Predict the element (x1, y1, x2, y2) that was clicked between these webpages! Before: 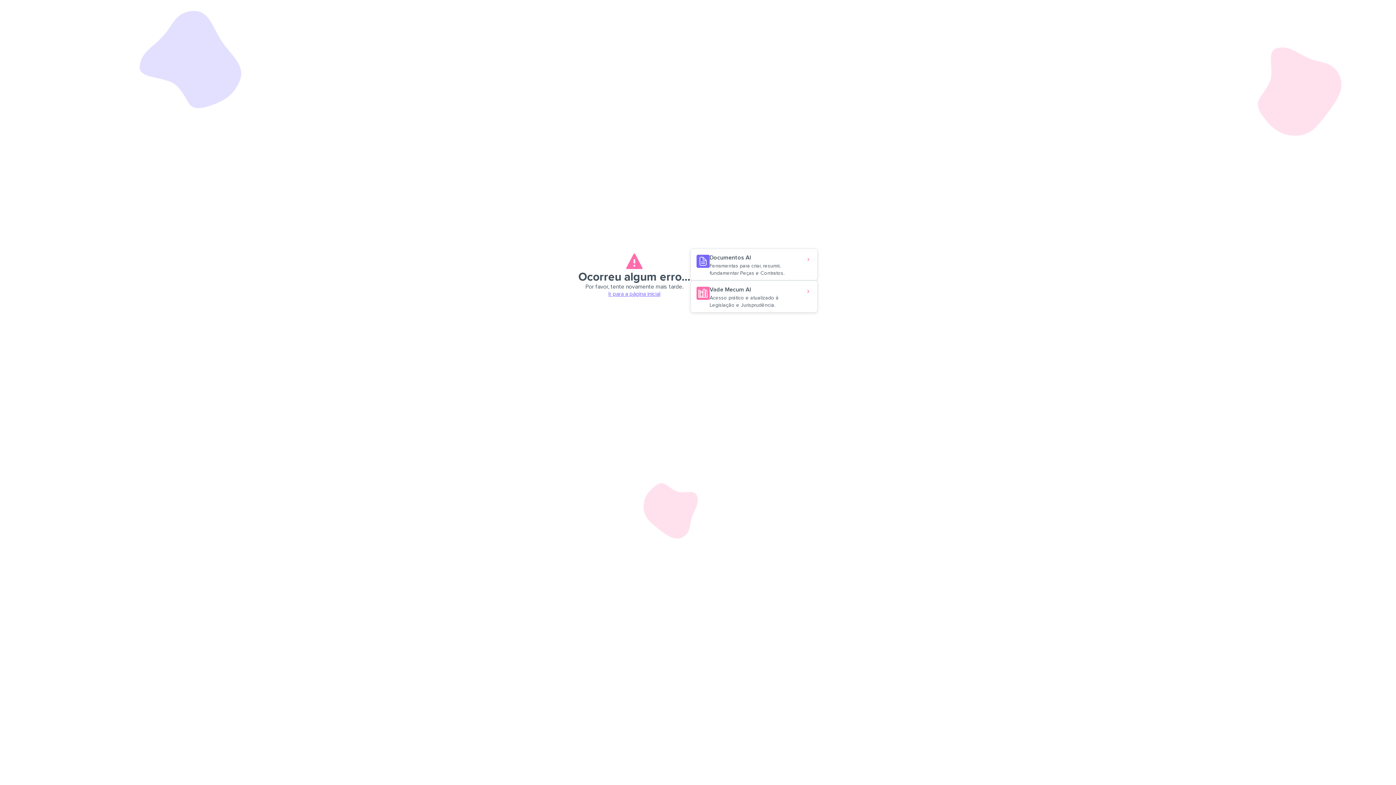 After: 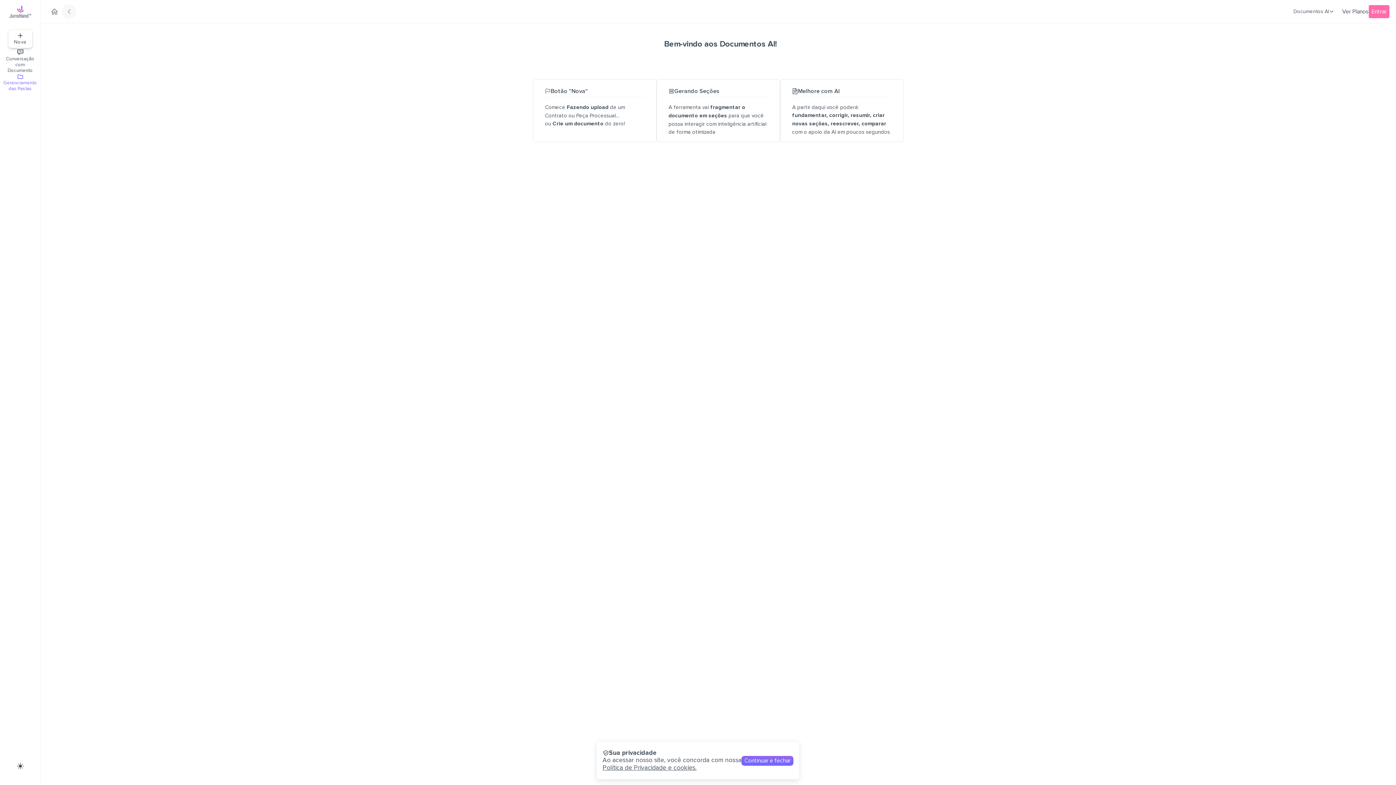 Action: label: Documentos AI
Ferramentas para criar, resumir, fundamentar Peças e Contratos. bbox: (690, 248, 817, 280)